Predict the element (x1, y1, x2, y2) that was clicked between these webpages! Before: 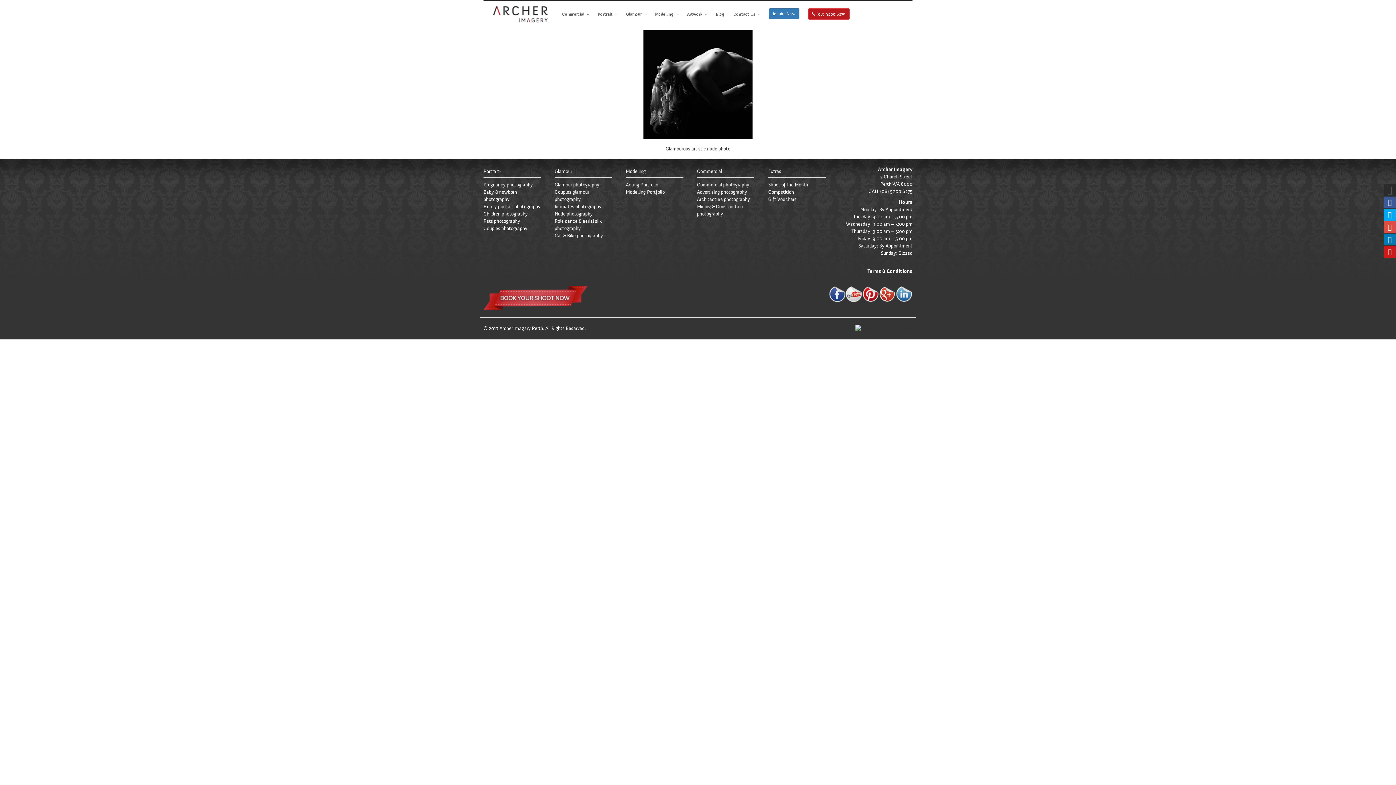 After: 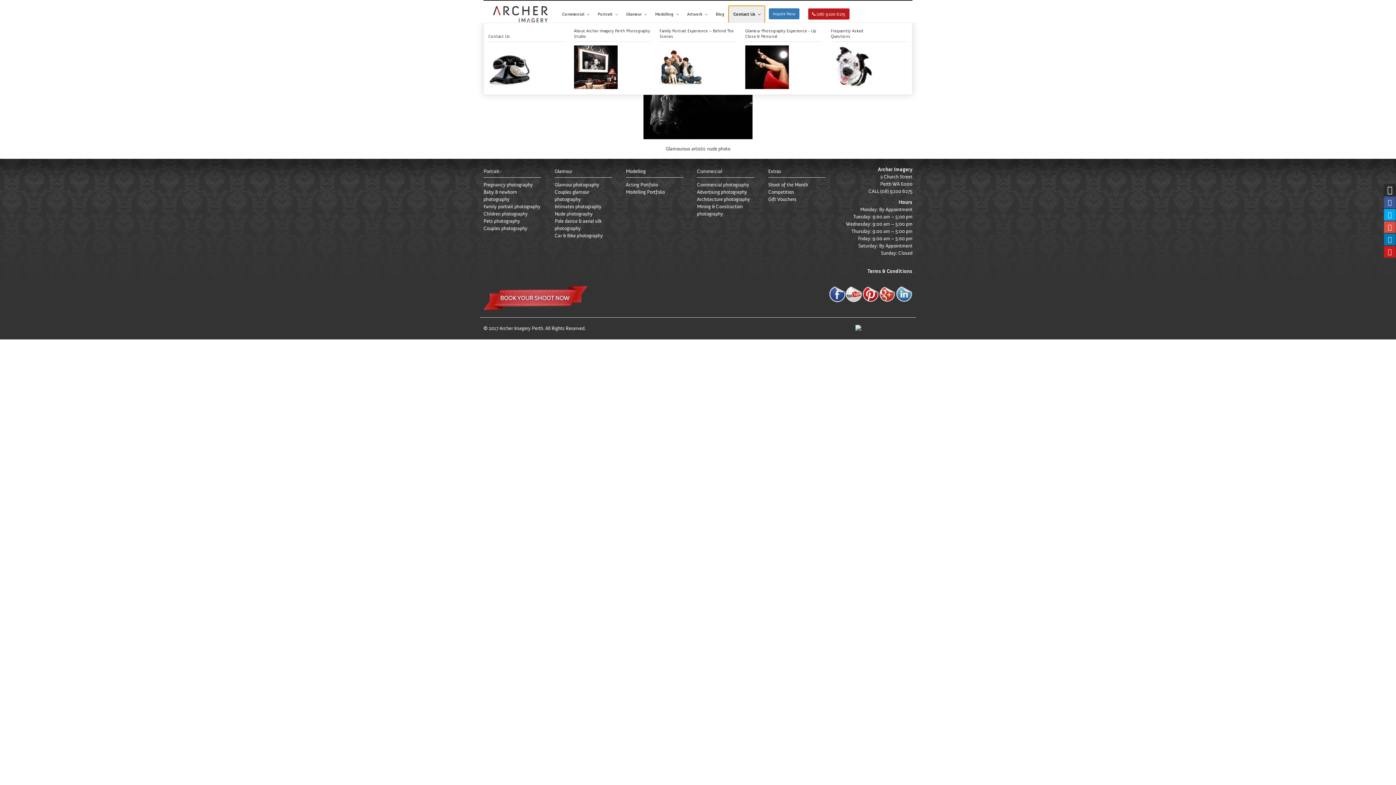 Action: label: Contact Us bbox: (729, 6, 764, 22)